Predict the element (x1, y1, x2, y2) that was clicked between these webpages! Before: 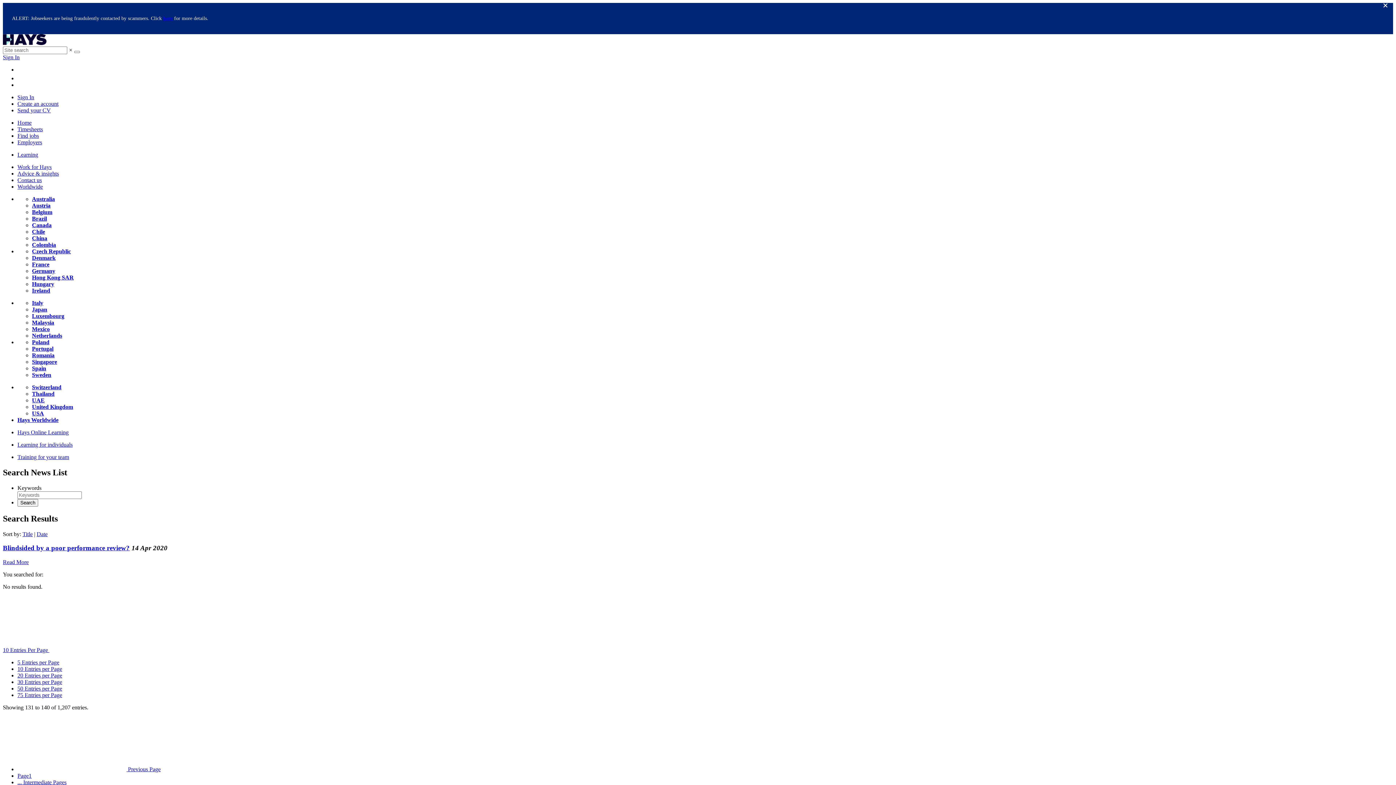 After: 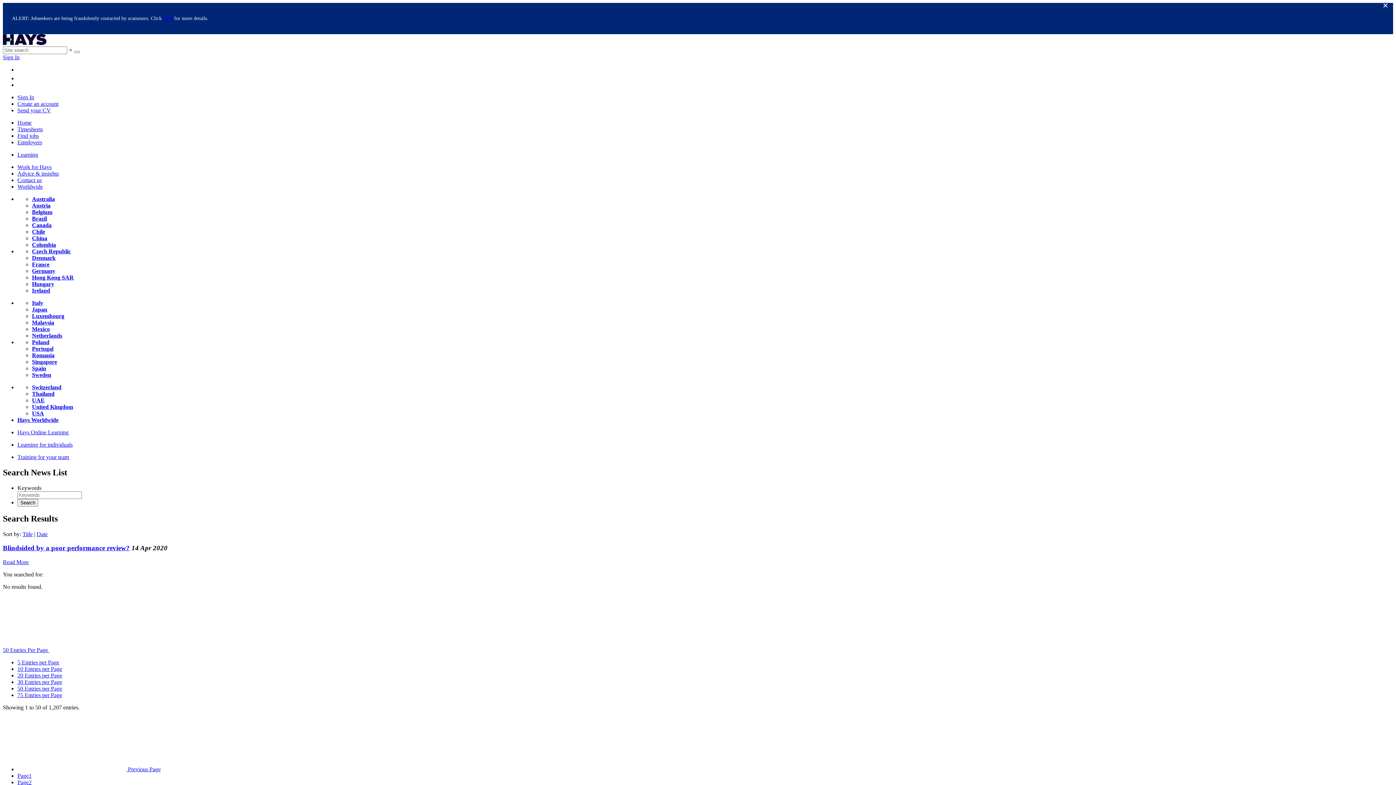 Action: label: 50 Entries per Page bbox: (17, 685, 62, 692)